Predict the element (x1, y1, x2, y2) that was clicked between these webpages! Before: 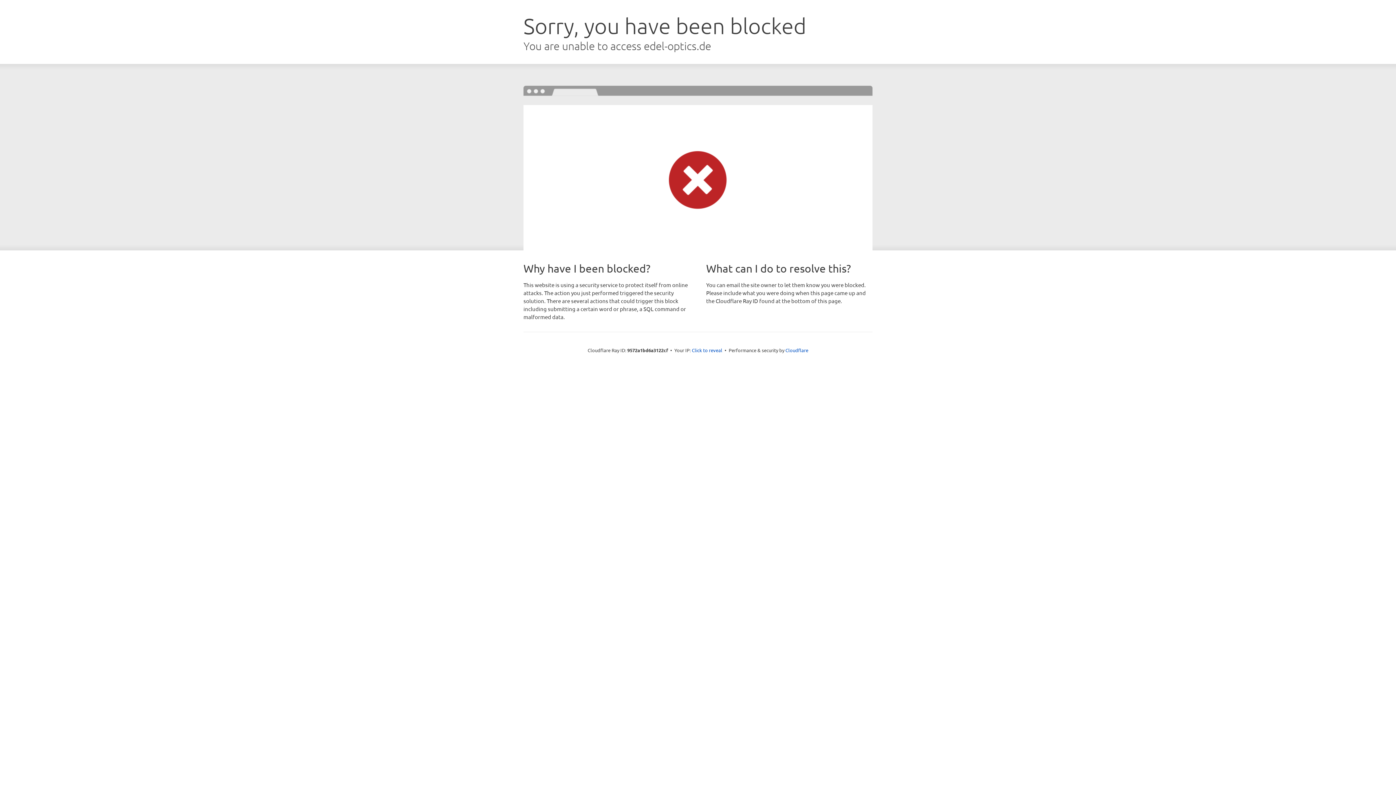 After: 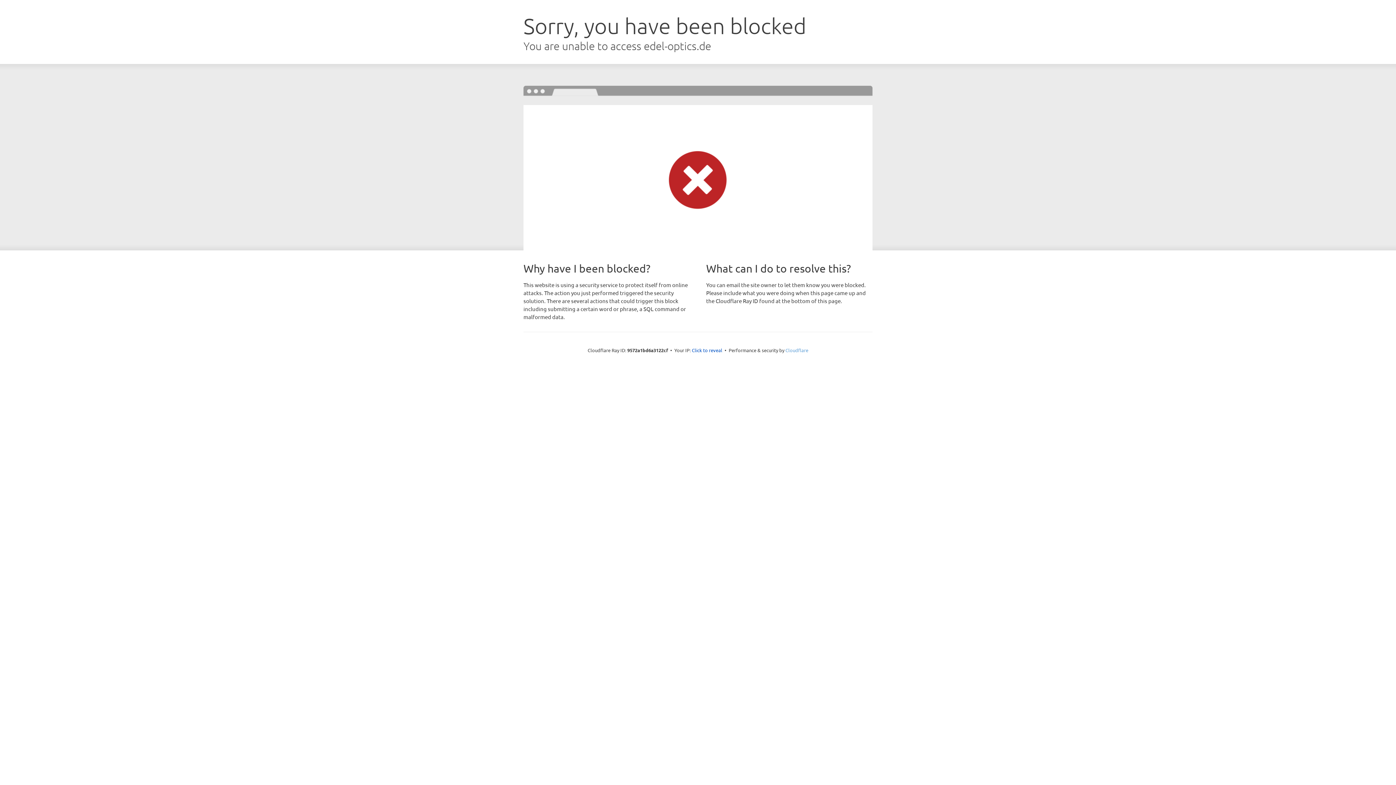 Action: bbox: (785, 347, 808, 353) label: Cloudflare